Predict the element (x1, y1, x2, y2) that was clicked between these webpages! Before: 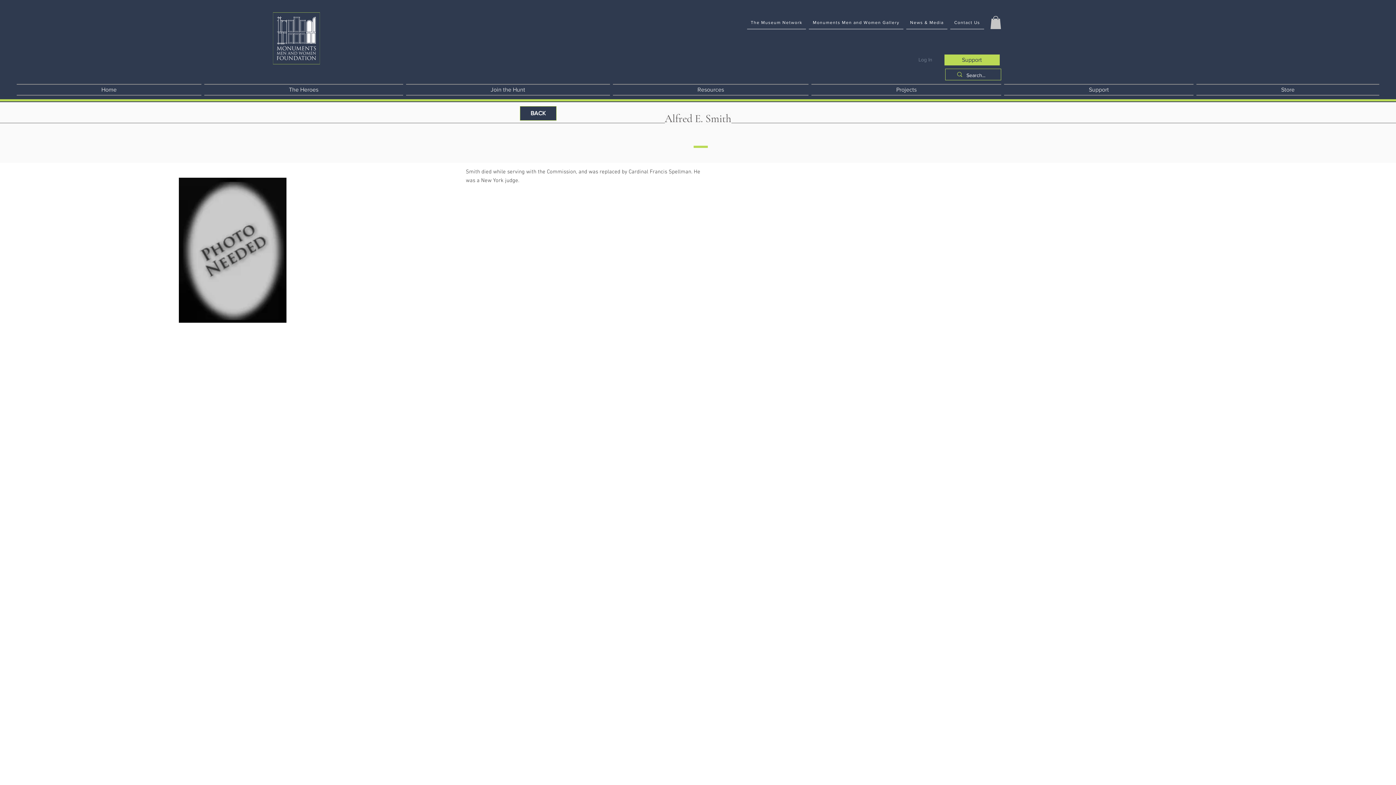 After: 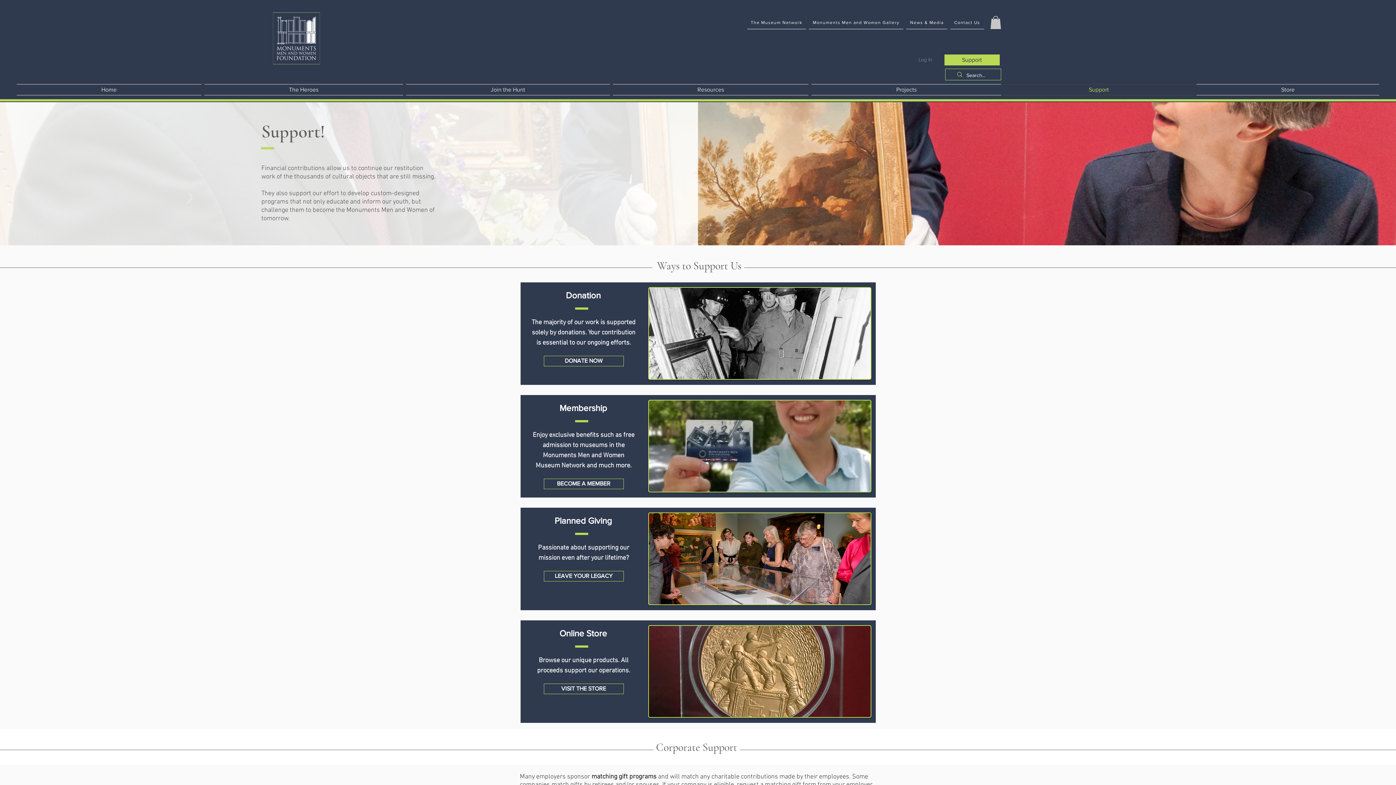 Action: label: Support bbox: (1004, 83, 1193, 95)